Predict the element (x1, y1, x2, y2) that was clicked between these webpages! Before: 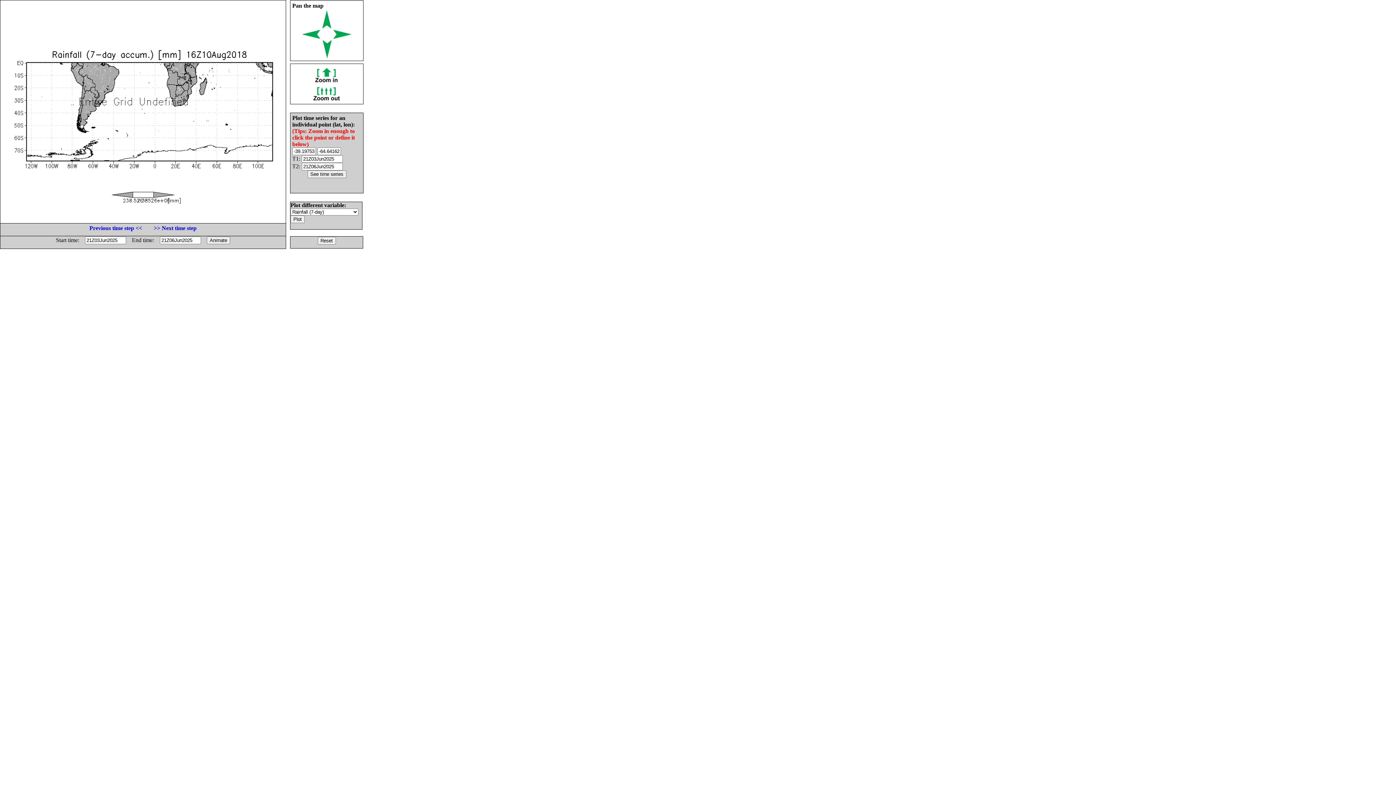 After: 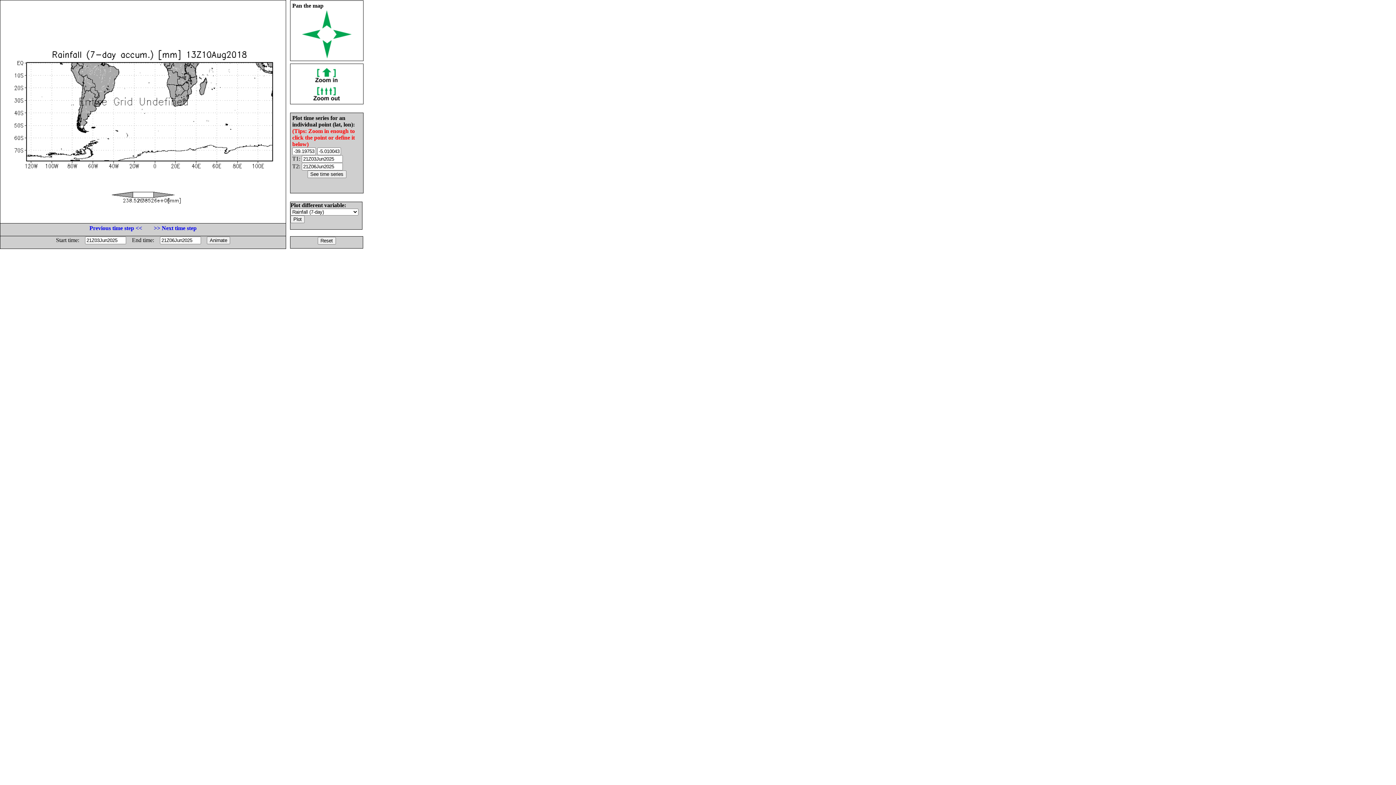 Action: label: Previous time step << bbox: (89, 225, 142, 231)